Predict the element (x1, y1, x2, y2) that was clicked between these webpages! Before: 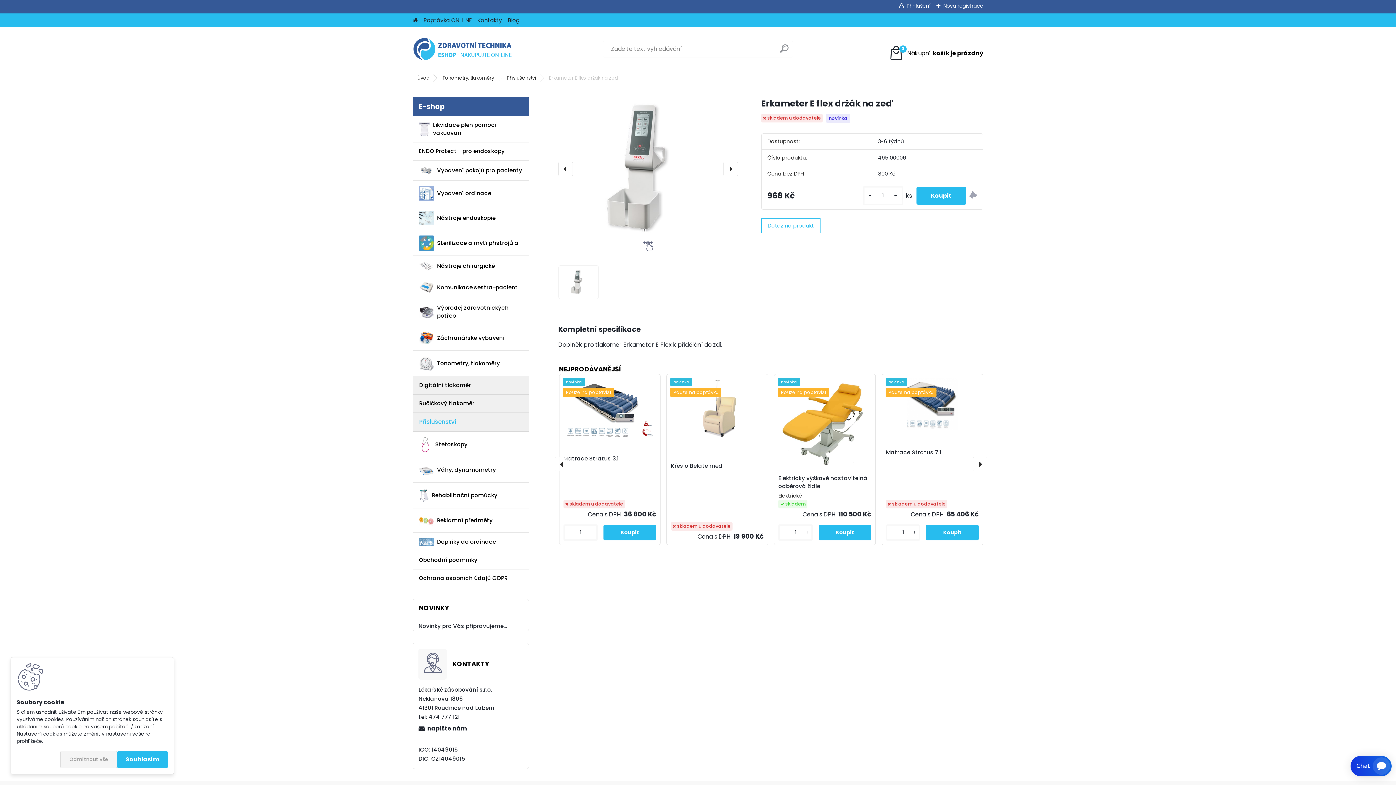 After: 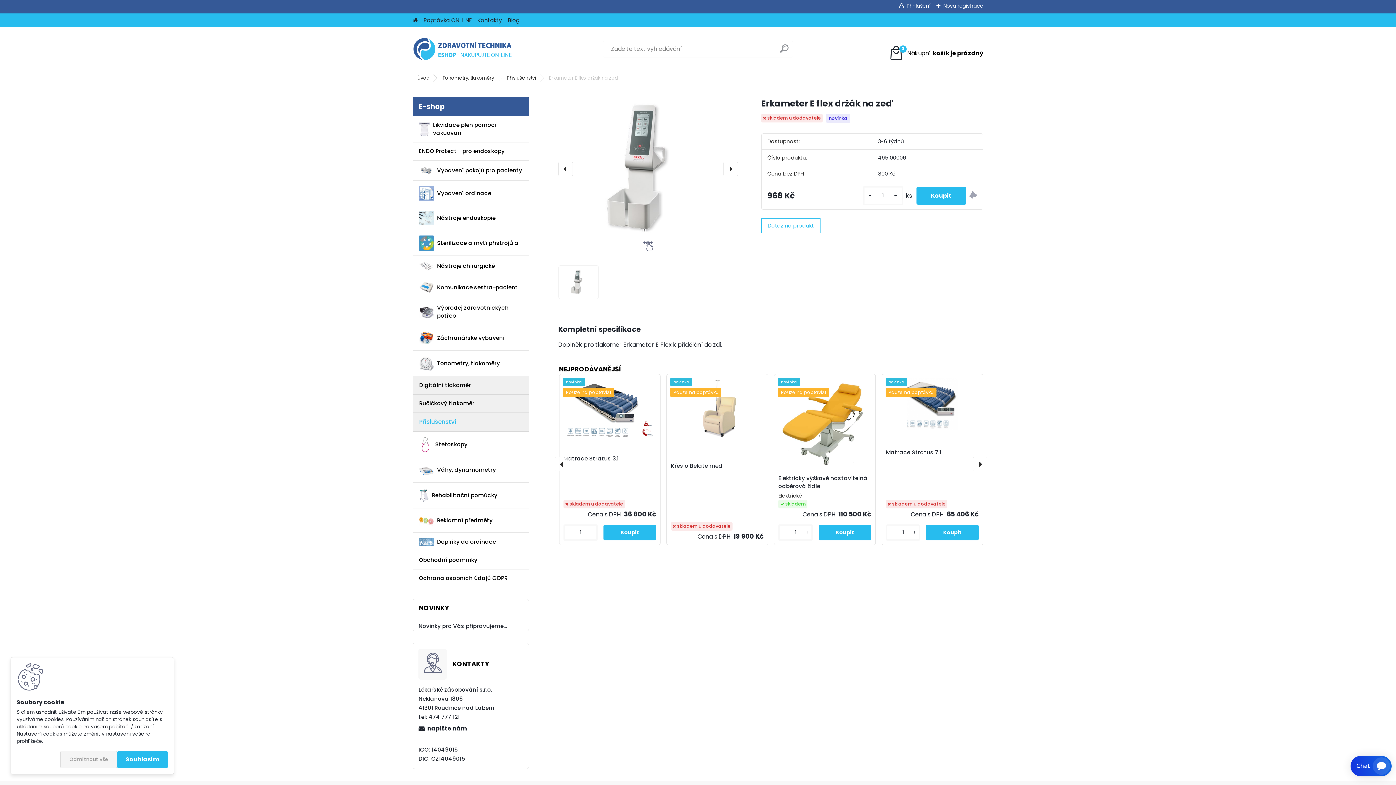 Action: bbox: (418, 724, 523, 733) label: napište nám